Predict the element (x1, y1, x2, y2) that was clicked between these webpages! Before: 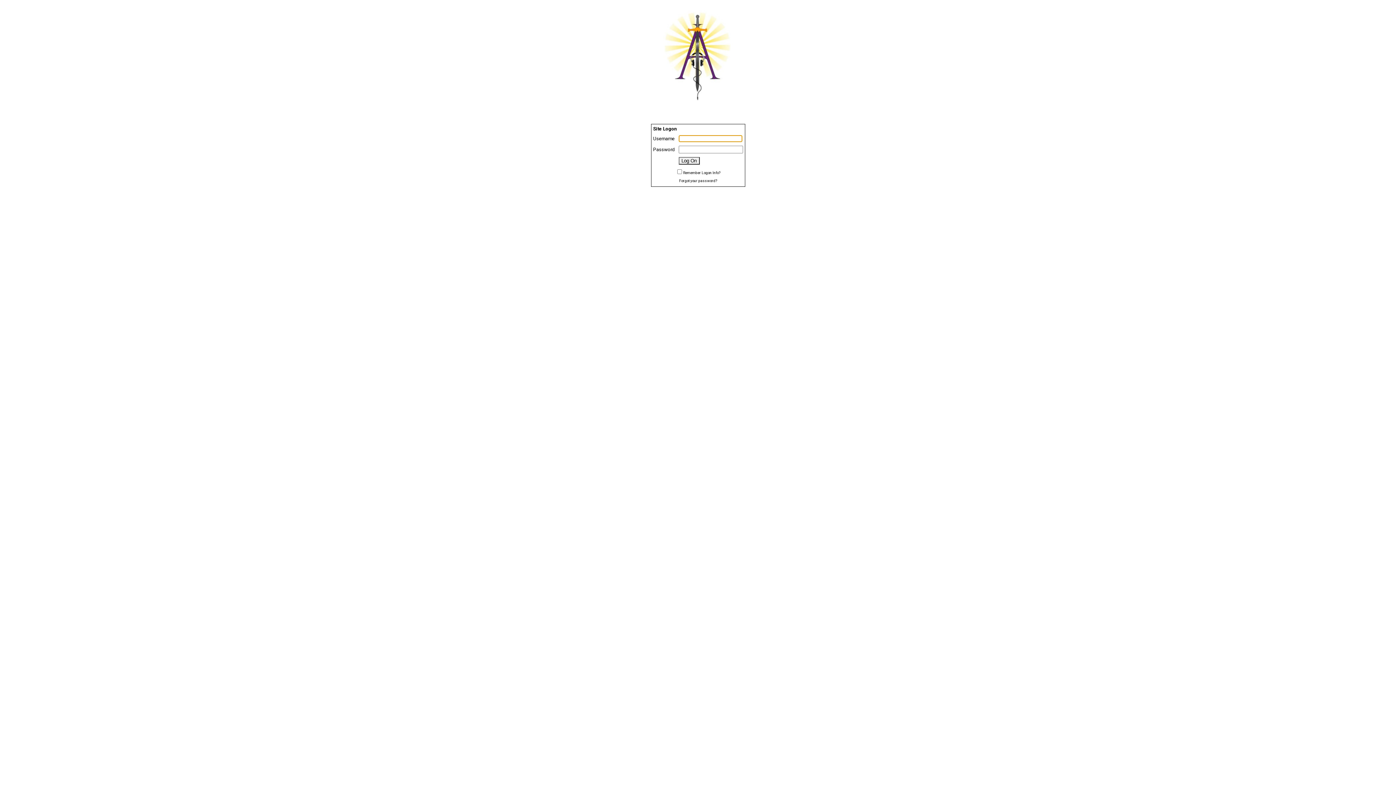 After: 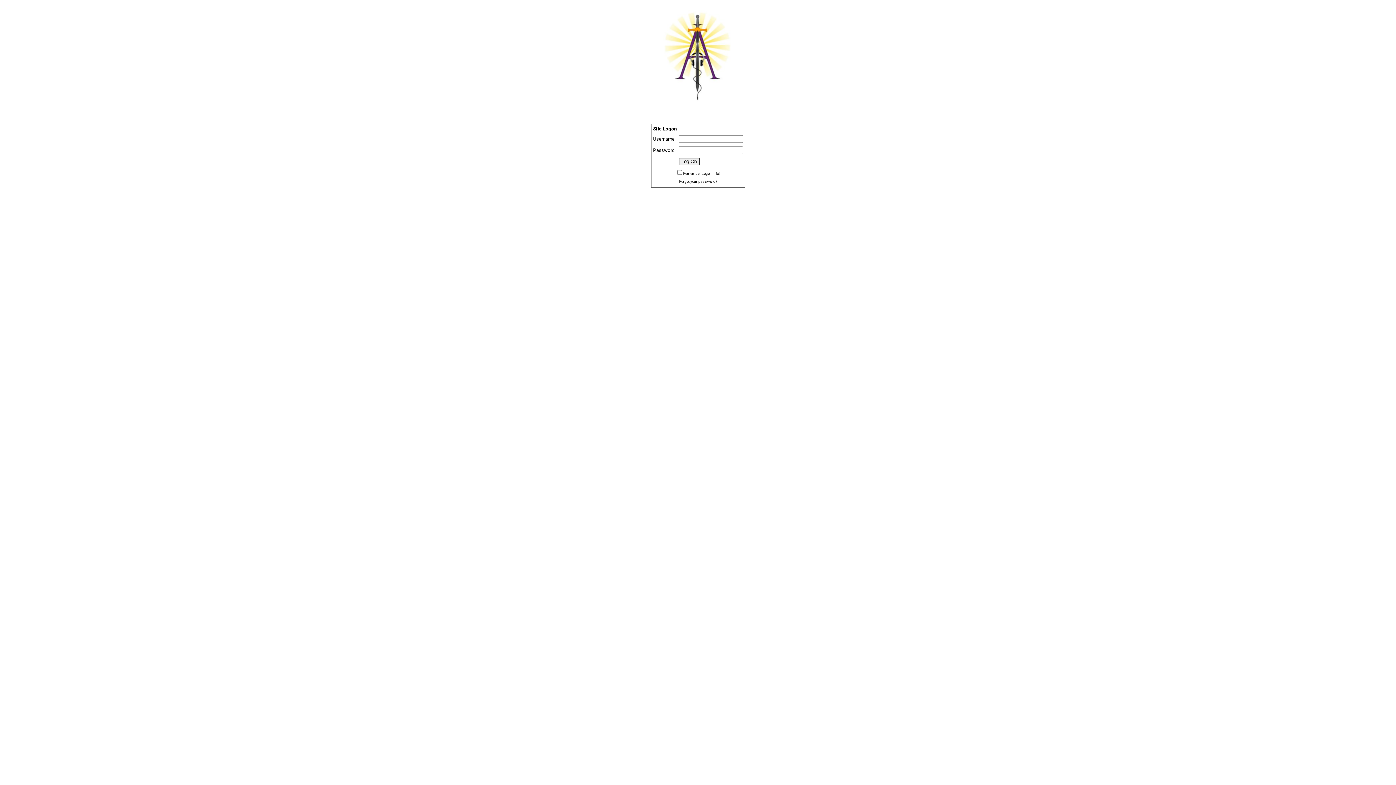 Action: label: Forgot your password? bbox: (679, 177, 717, 183)